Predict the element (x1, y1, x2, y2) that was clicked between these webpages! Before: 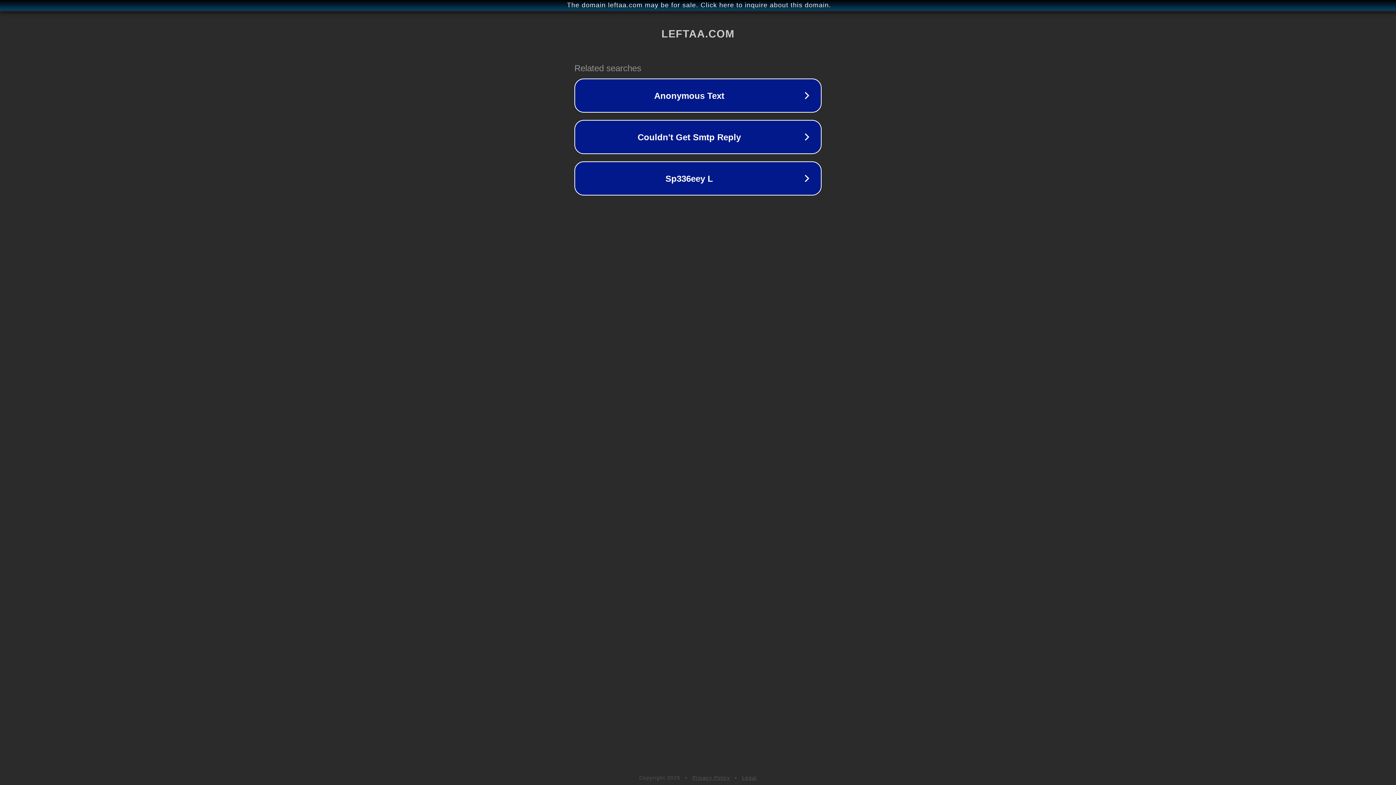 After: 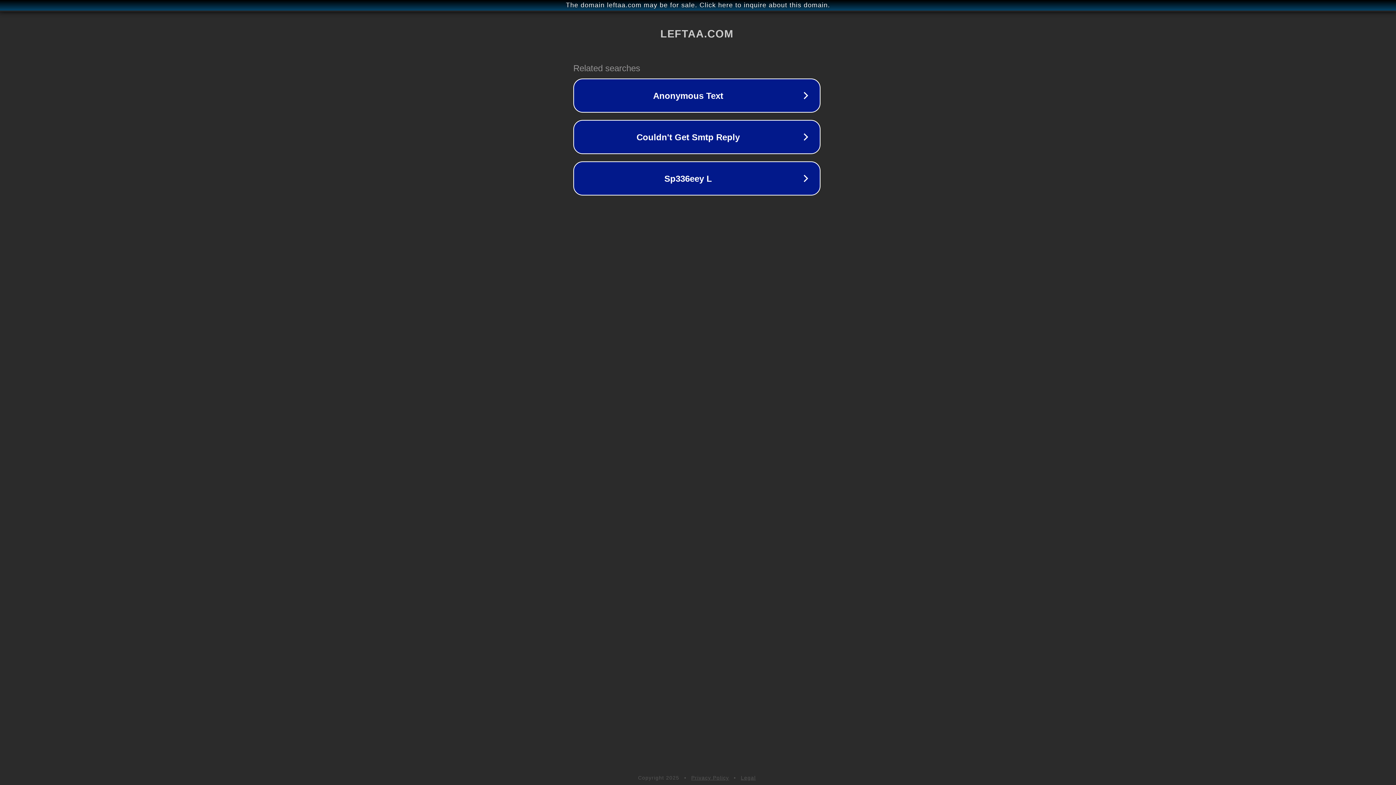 Action: bbox: (1, 1, 1397, 9) label: The domain leftaa.com may be for sale. Click here to inquire about this domain.